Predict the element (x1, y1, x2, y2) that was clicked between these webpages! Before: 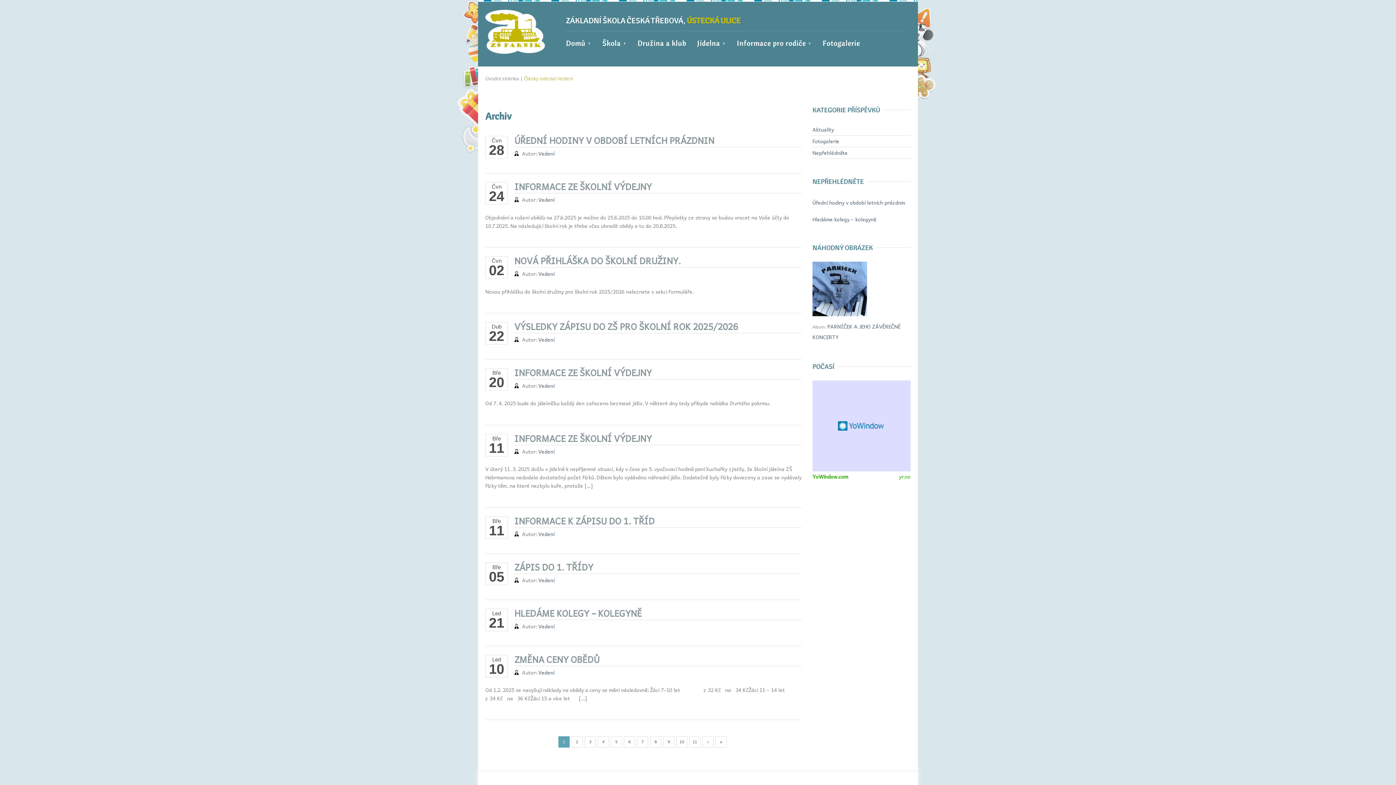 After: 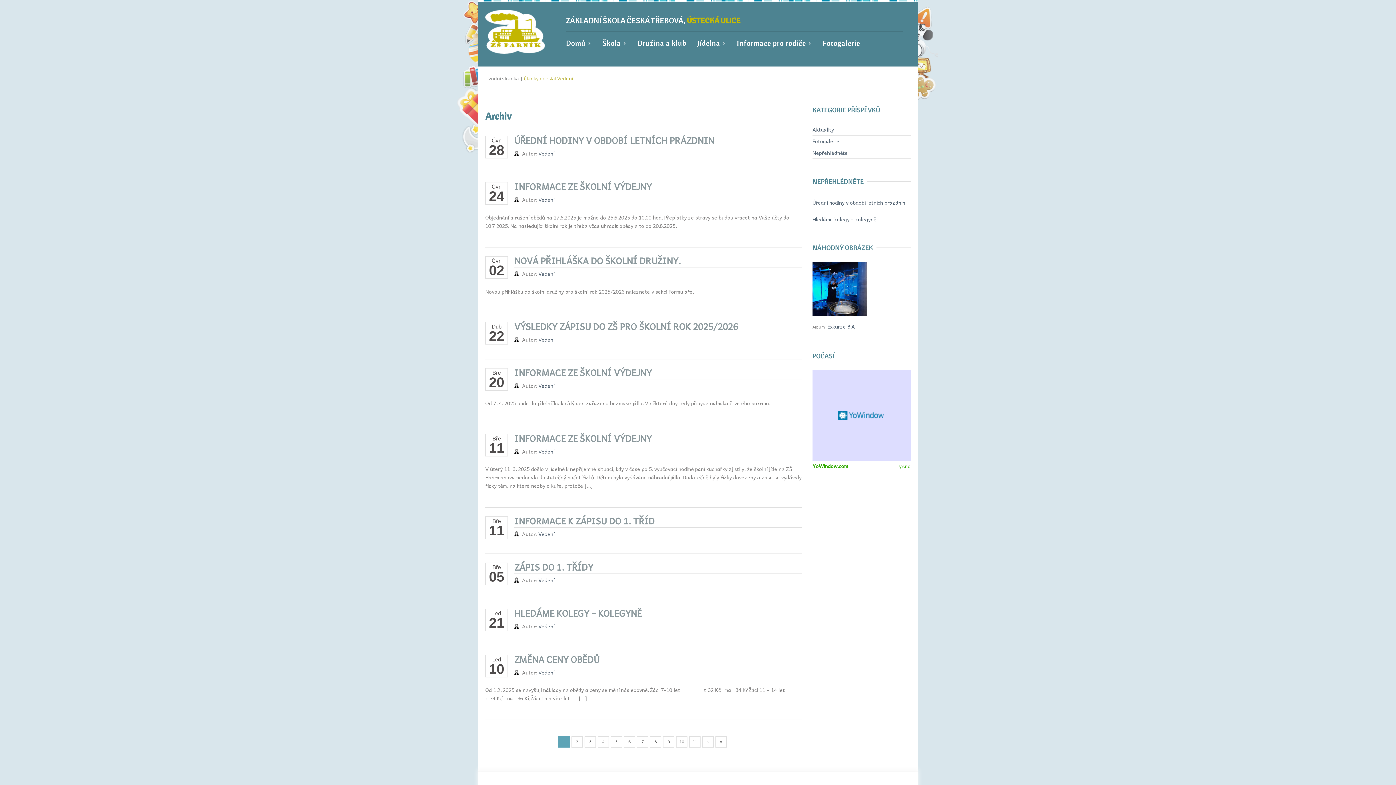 Action: label: Vedení bbox: (538, 447, 554, 455)